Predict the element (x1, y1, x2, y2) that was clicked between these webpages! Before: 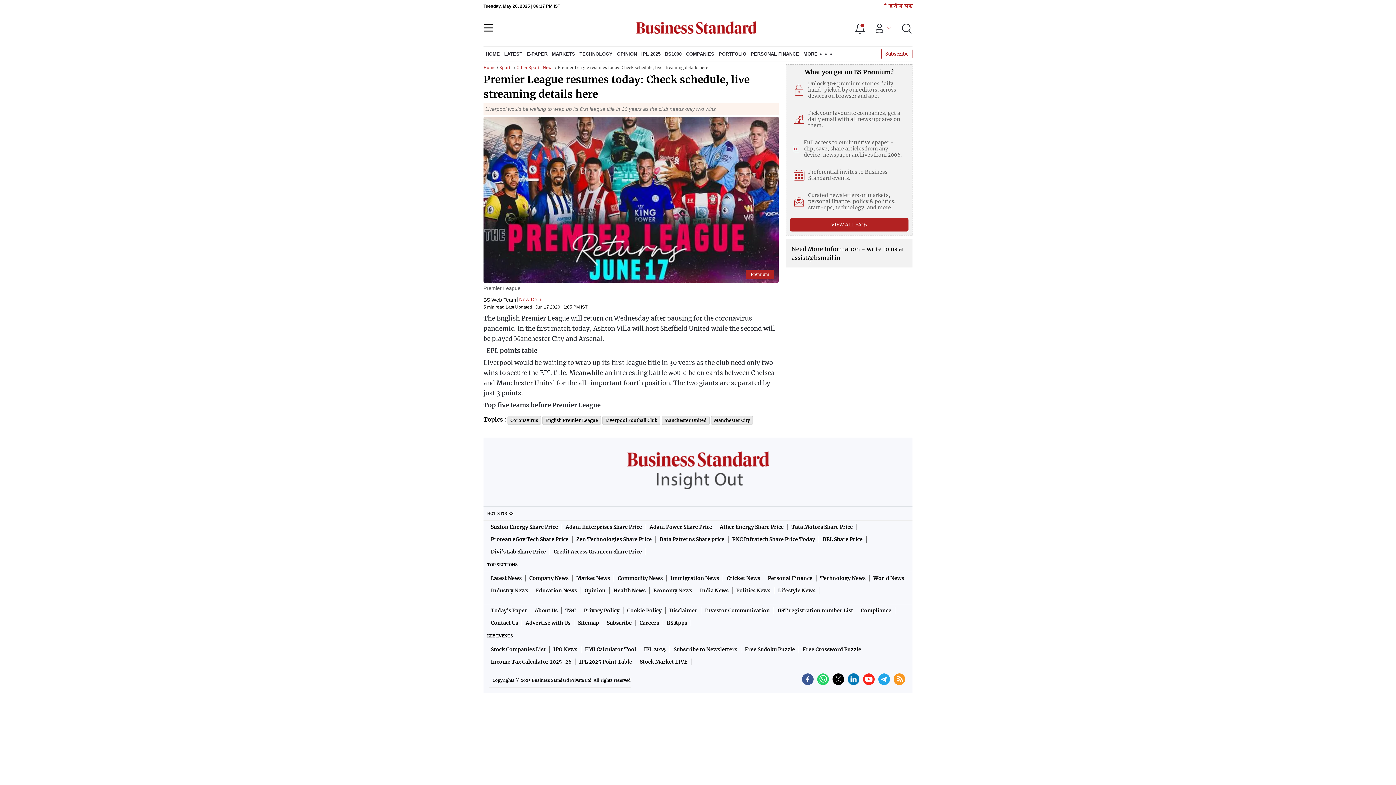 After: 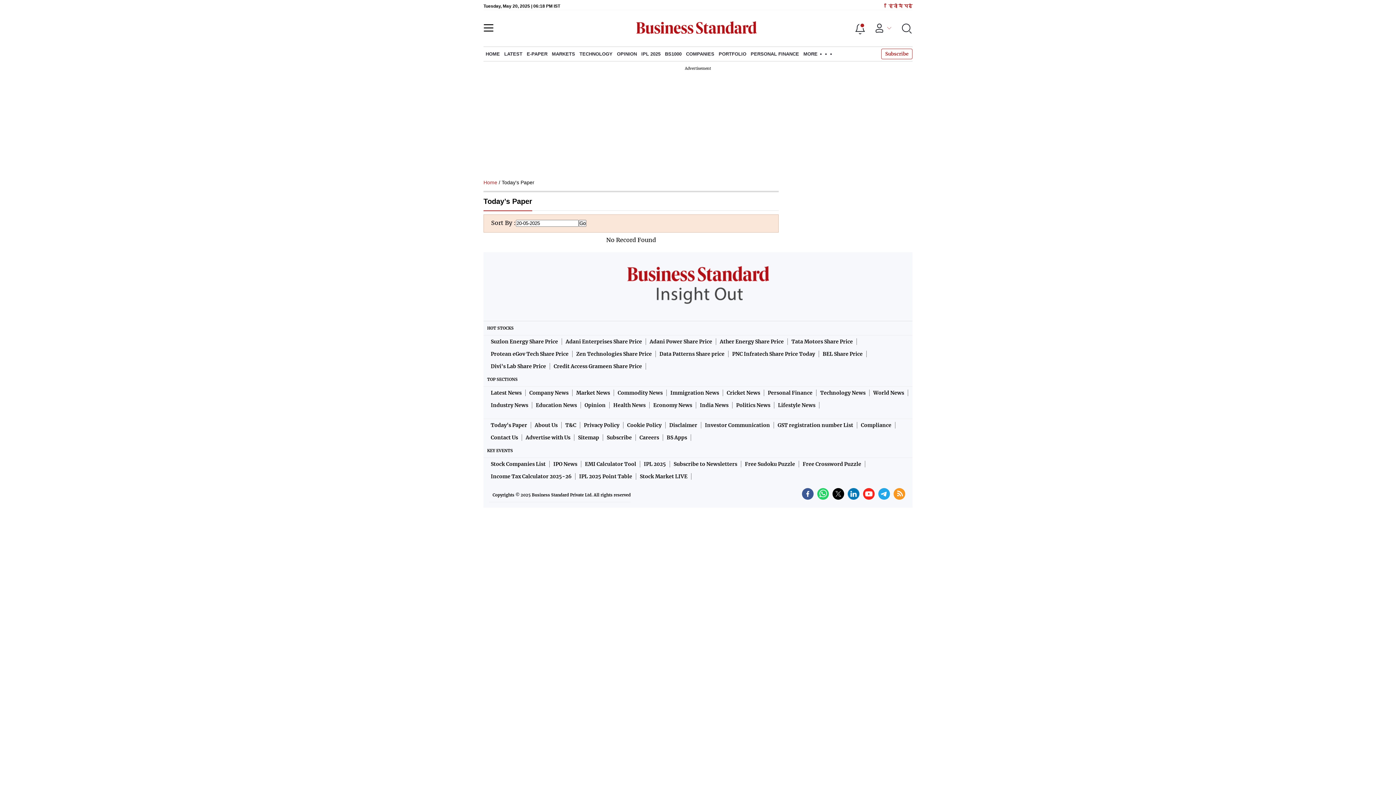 Action: label: Today's Paper bbox: (487, 607, 531, 614)